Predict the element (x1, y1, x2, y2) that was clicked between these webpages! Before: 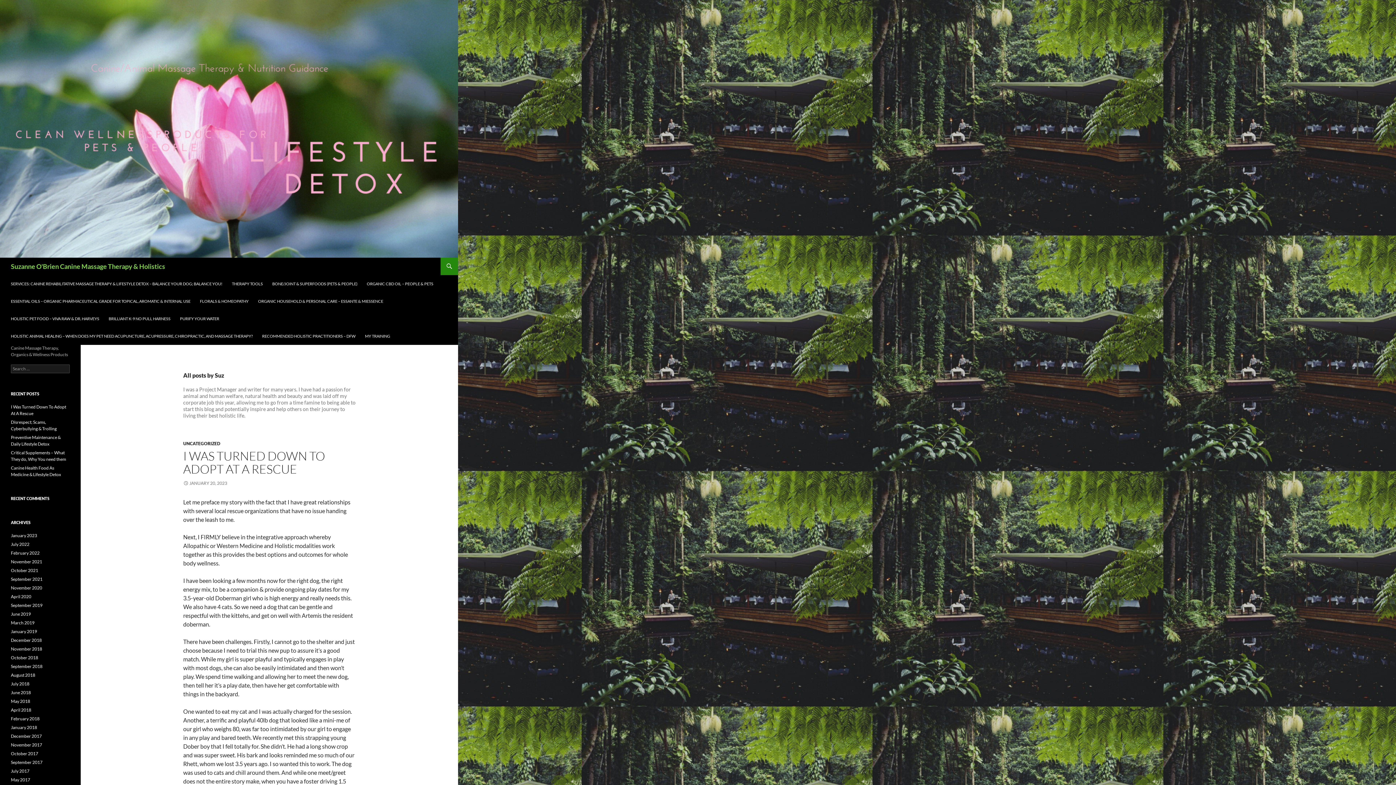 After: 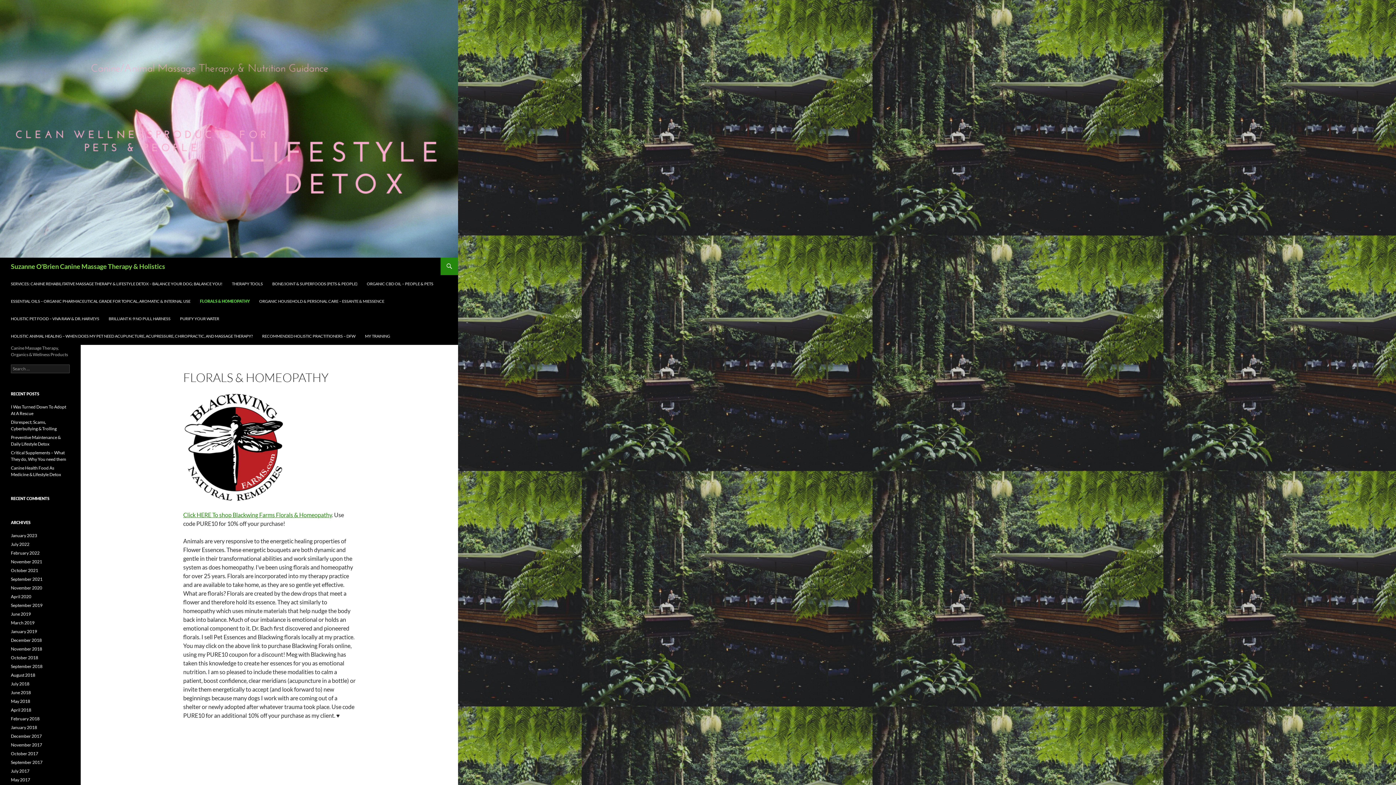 Action: bbox: (195, 292, 253, 310) label: FLORALS & HOMEOPATHY